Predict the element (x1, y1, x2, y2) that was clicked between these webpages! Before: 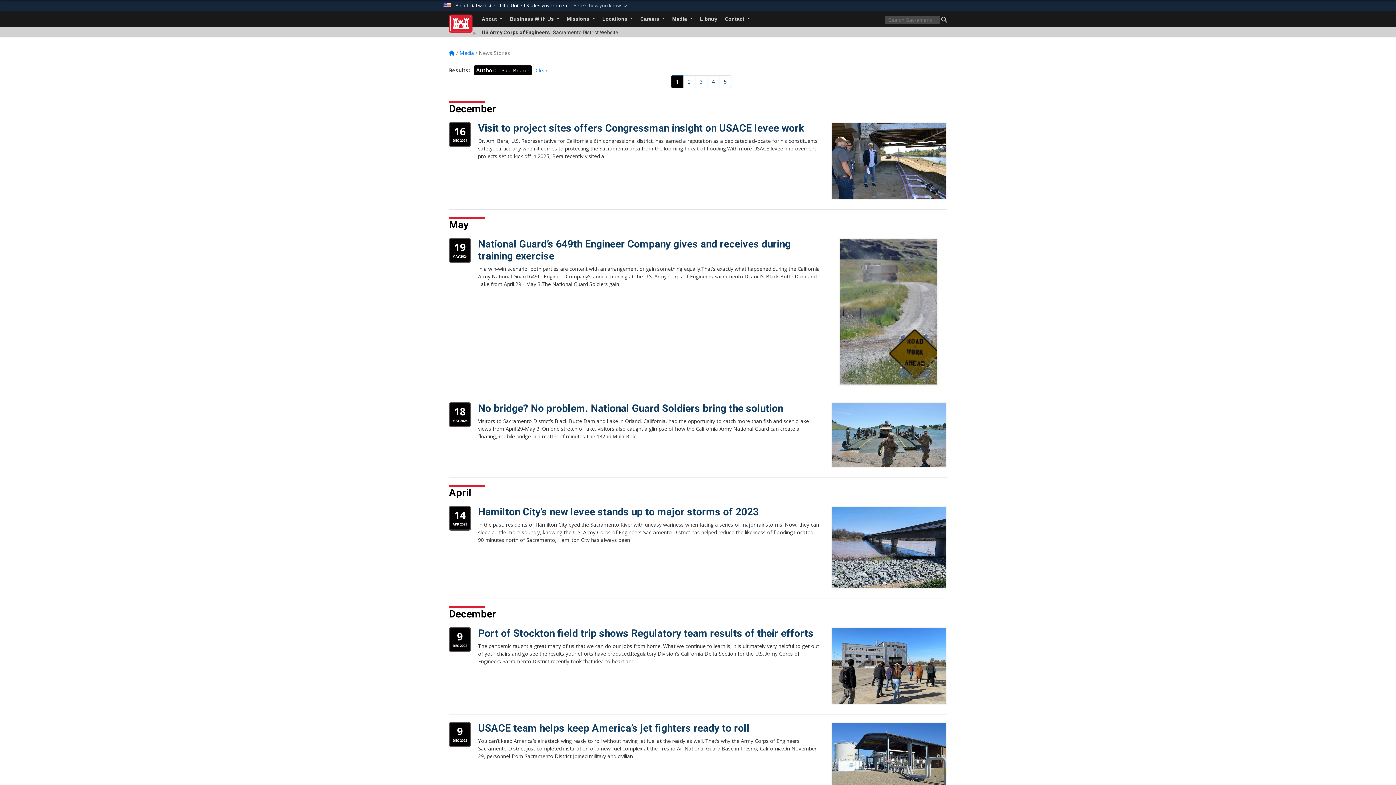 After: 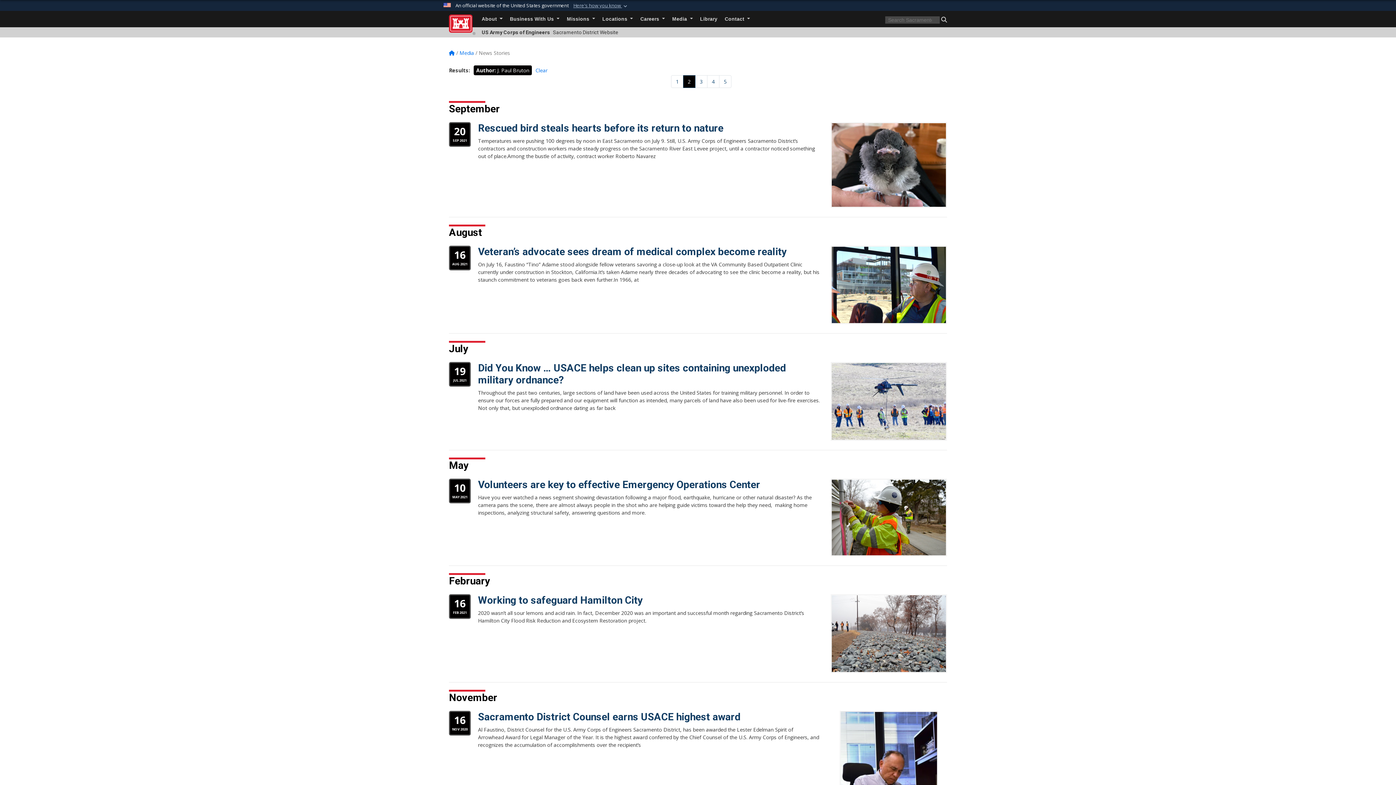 Action: label: Go to Page 2 bbox: (683, 75, 695, 88)